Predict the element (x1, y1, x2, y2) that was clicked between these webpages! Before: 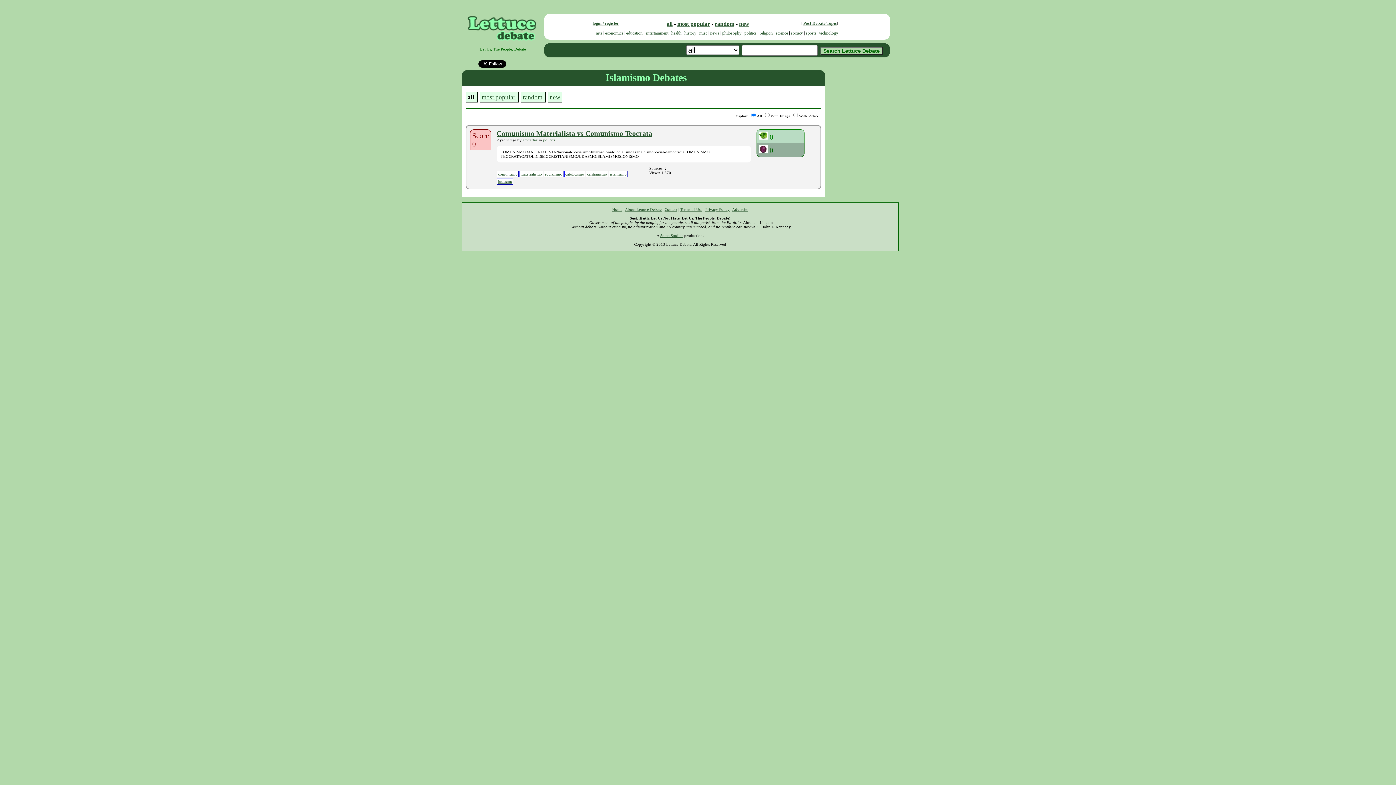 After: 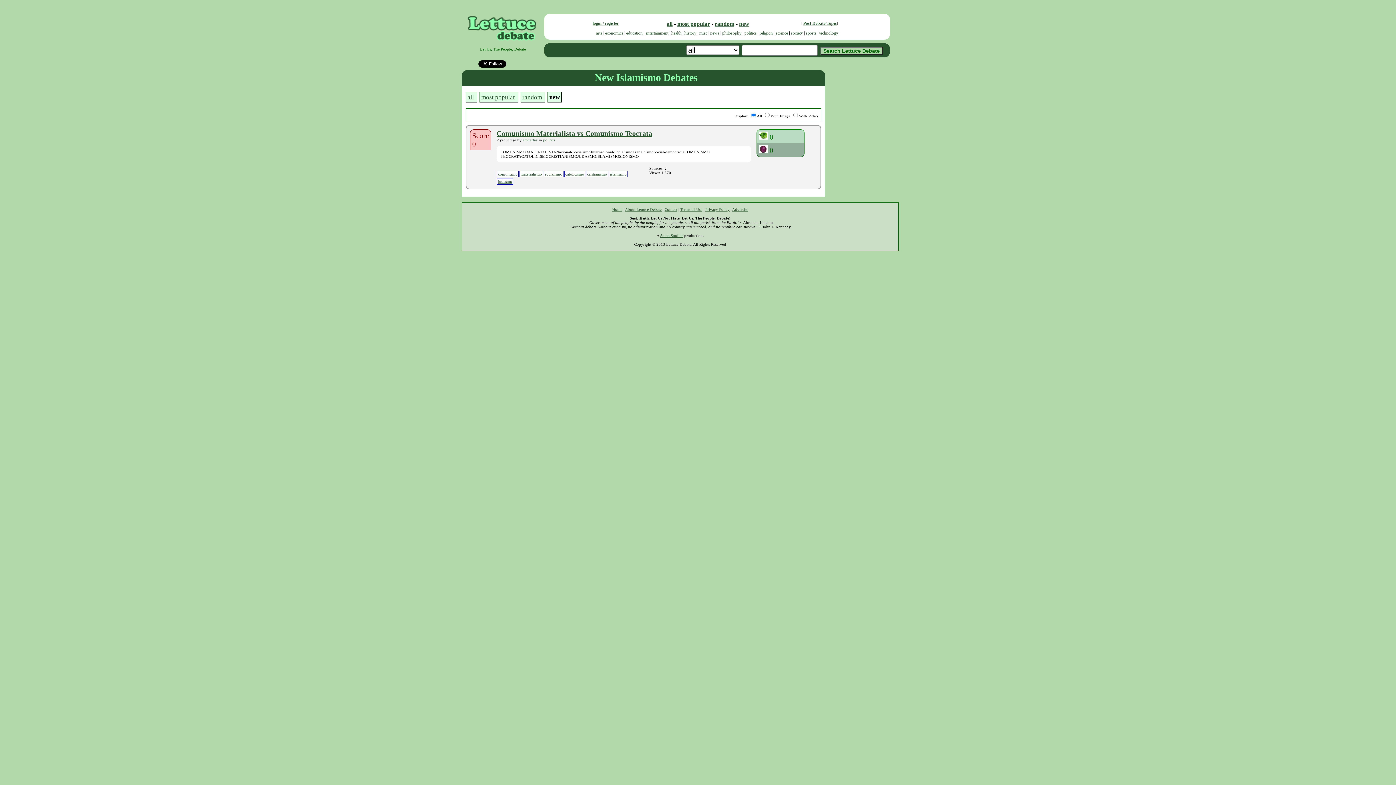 Action: bbox: (549, 93, 560, 100) label: new